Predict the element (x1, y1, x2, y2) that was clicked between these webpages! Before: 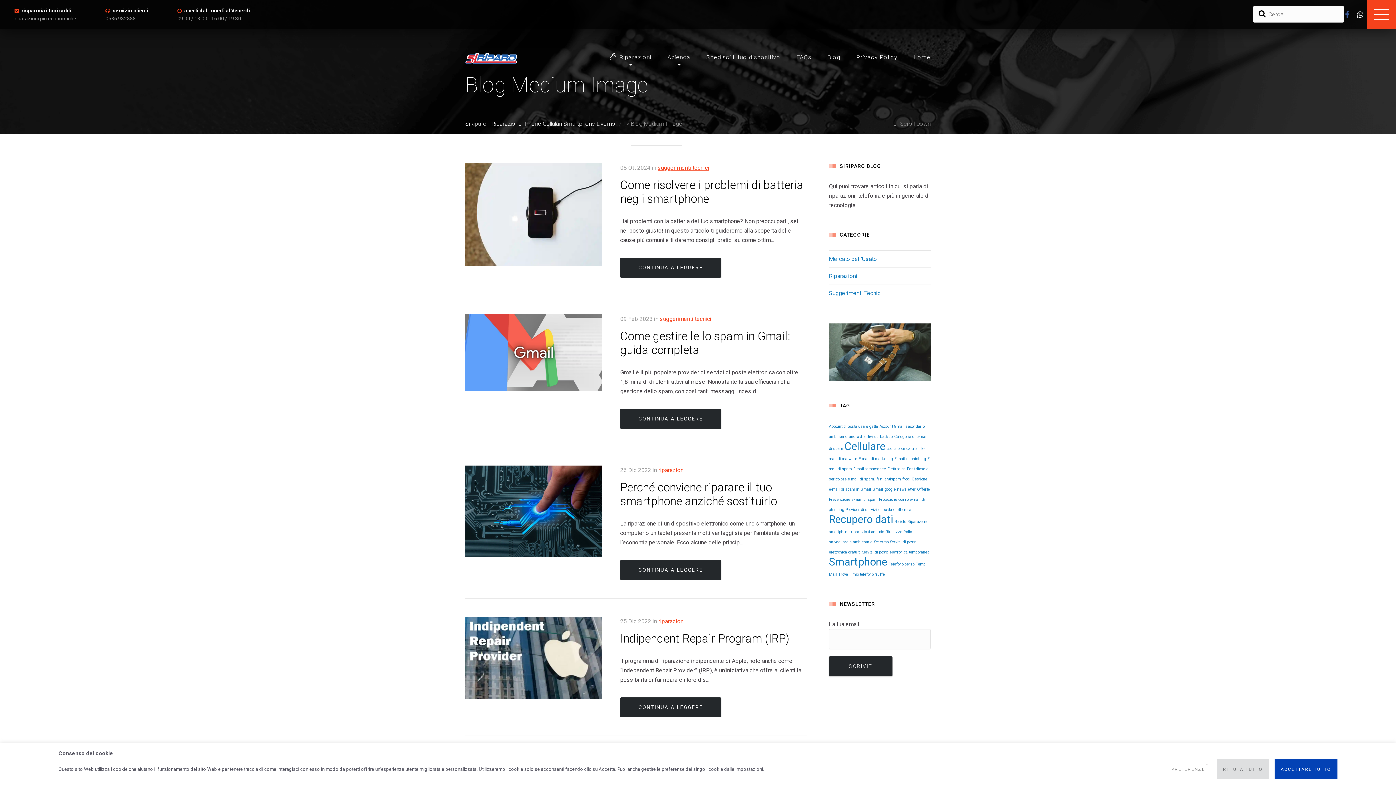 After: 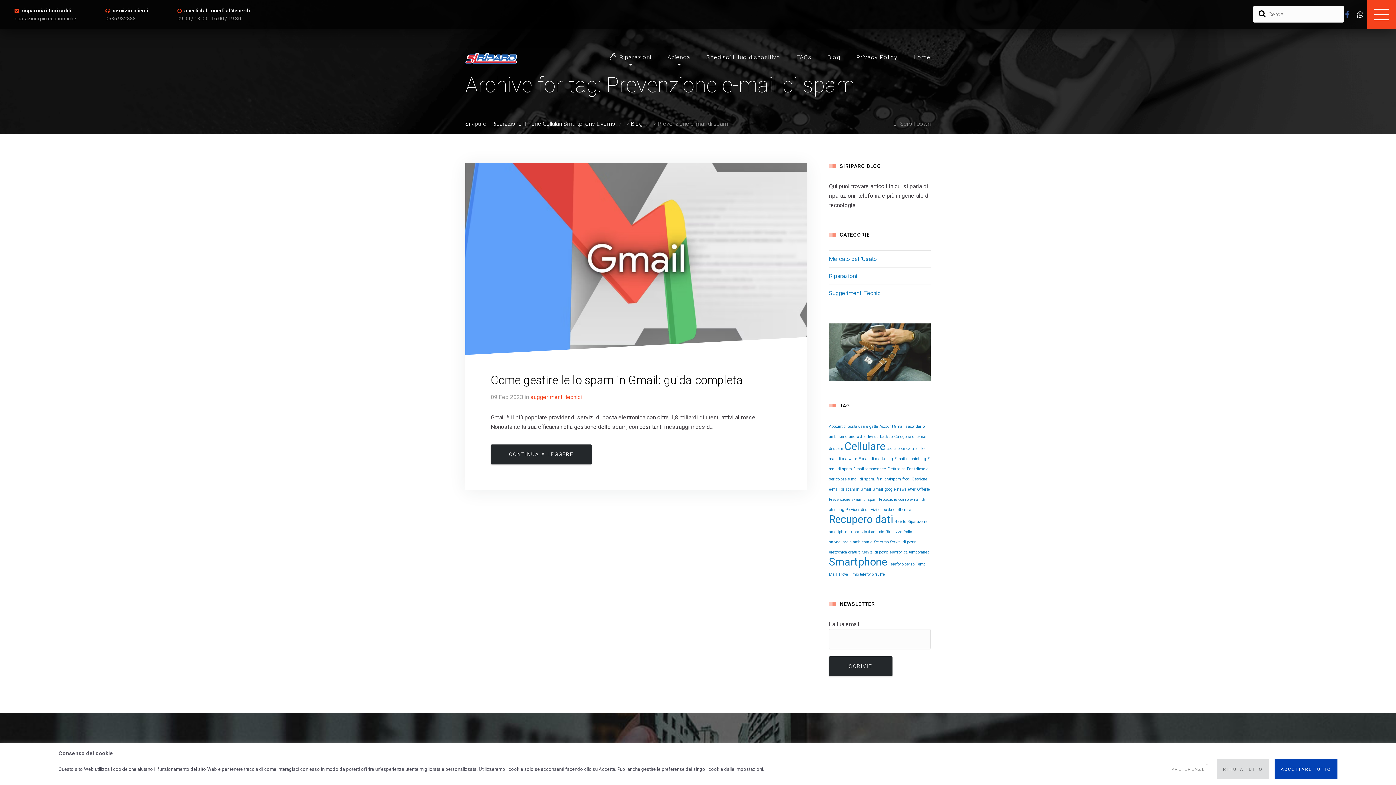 Action: label: Prevenzione e-mail di spam (1 elemento) bbox: (829, 497, 877, 502)